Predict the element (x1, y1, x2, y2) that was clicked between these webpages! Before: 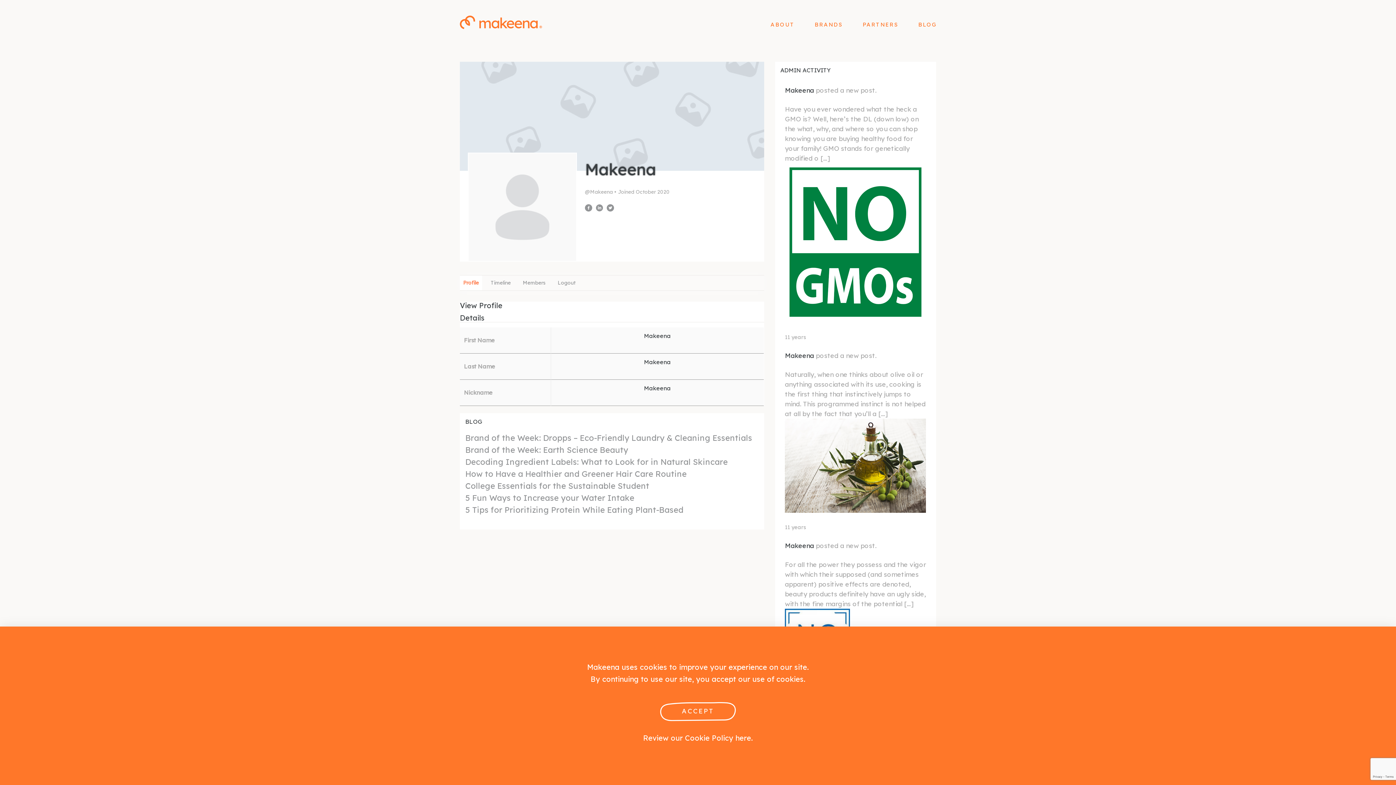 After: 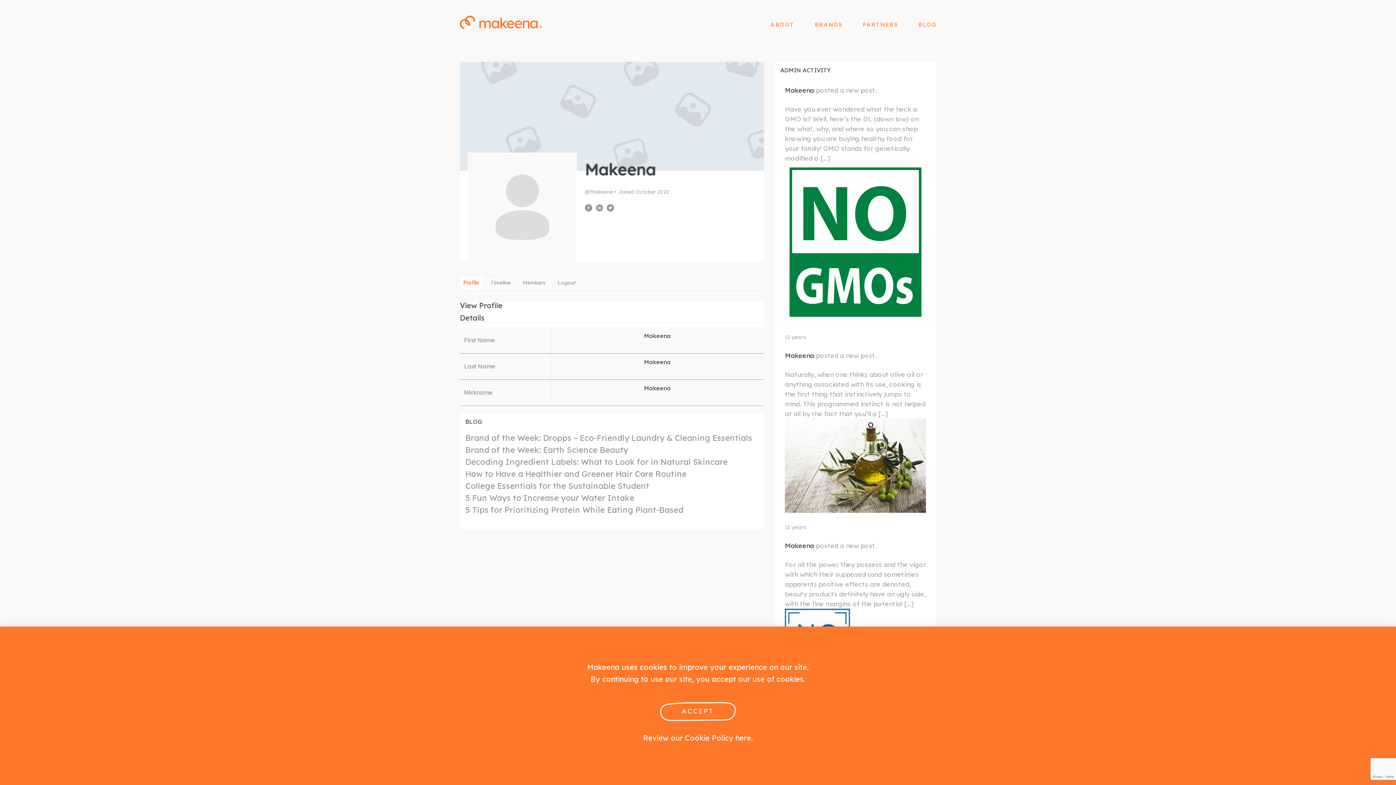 Action: bbox: (585, 202, 592, 212)